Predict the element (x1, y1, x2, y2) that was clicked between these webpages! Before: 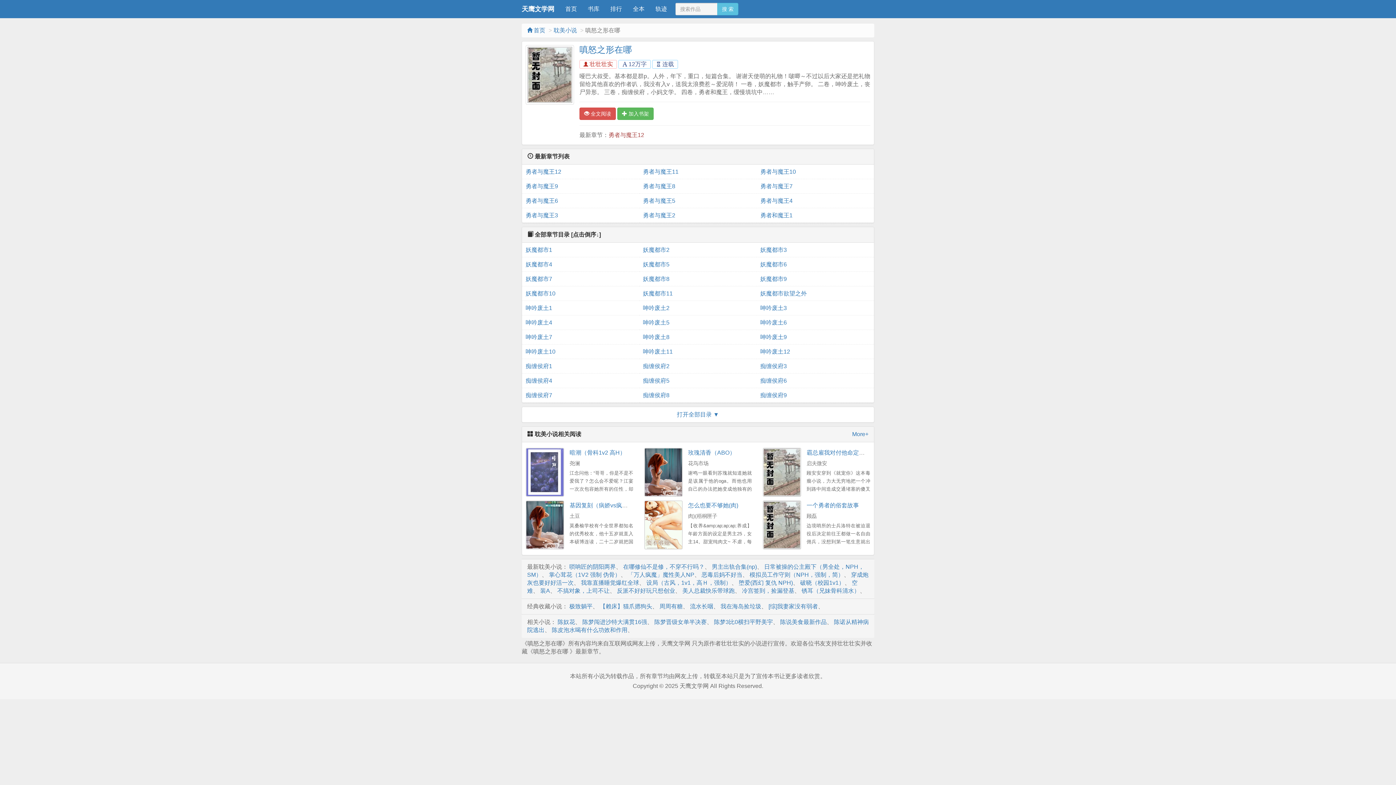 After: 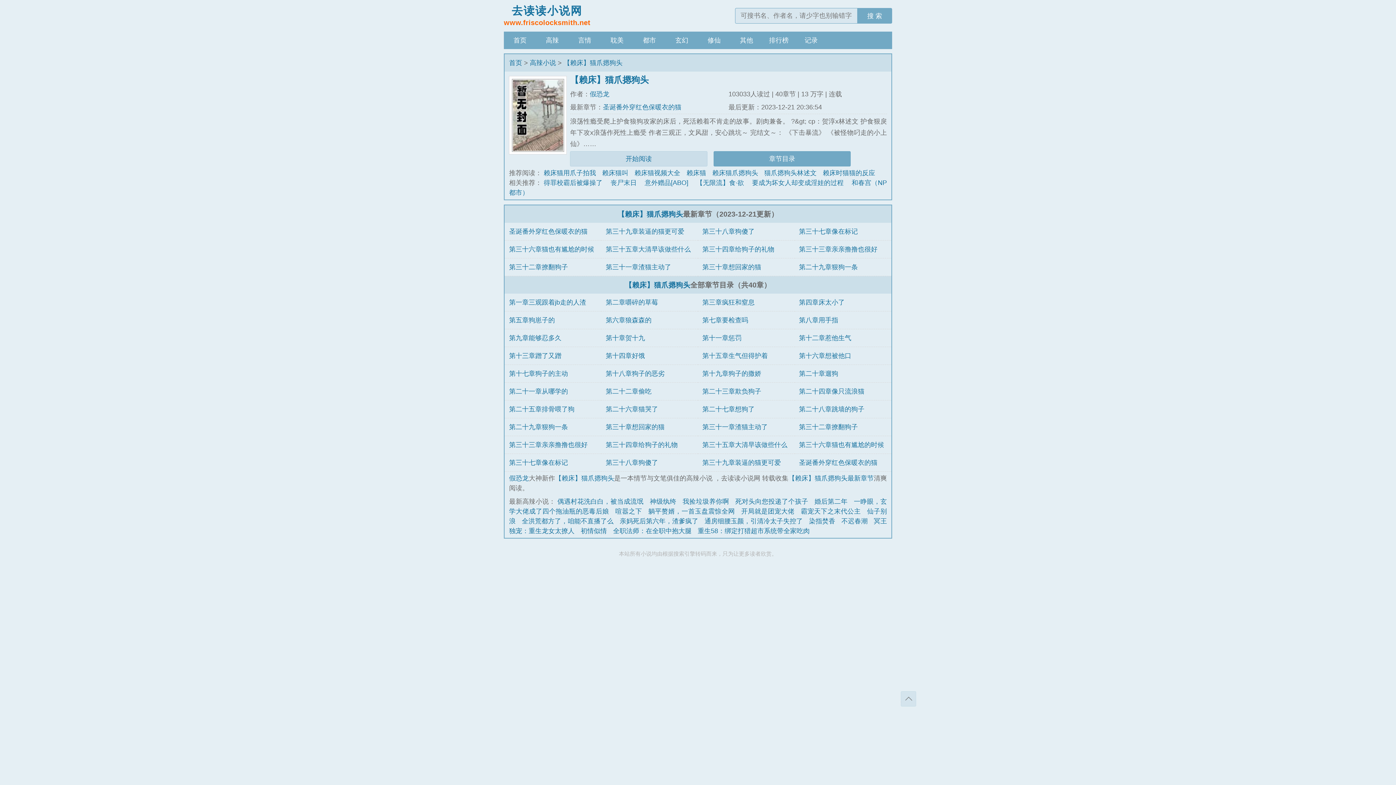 Action: bbox: (600, 603, 652, 609) label: 【赖床】猫爪摁狗头